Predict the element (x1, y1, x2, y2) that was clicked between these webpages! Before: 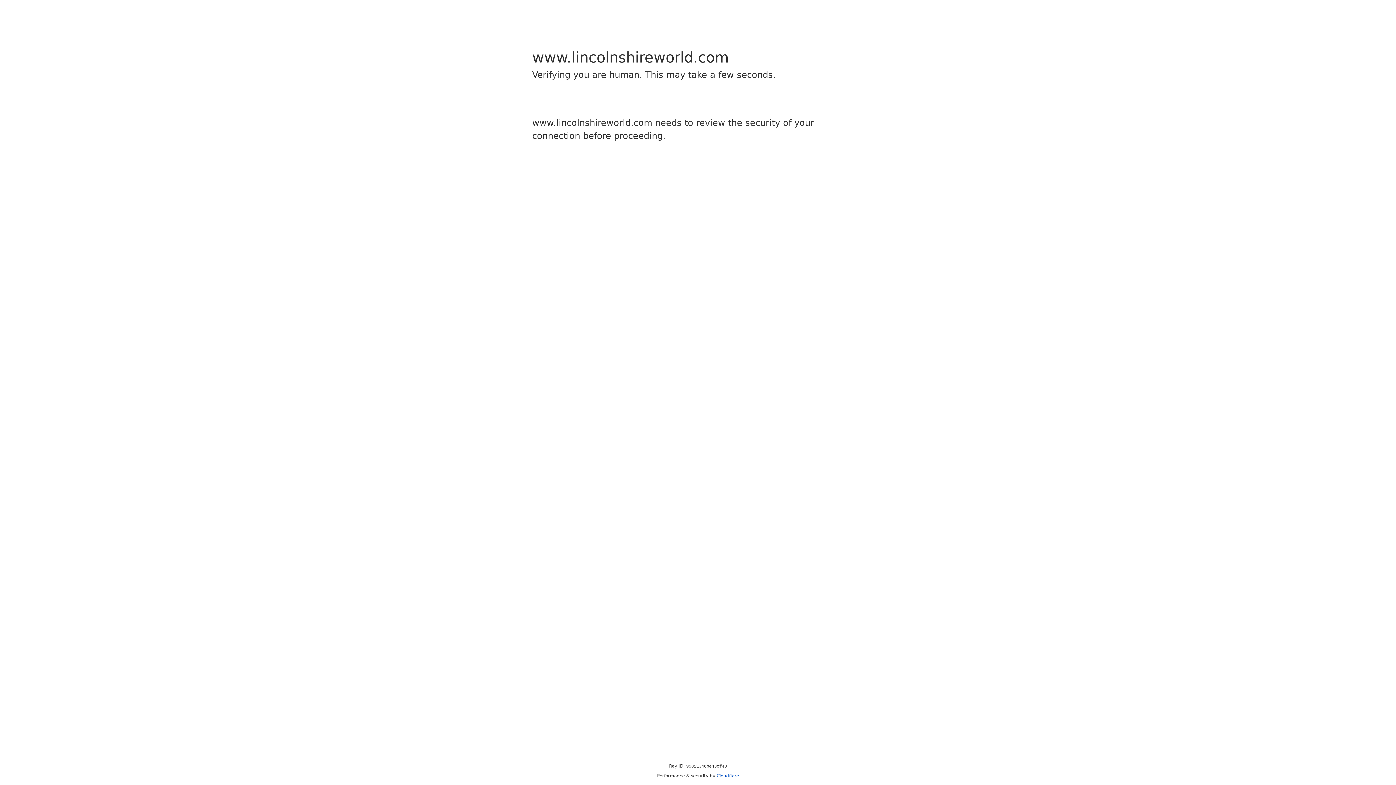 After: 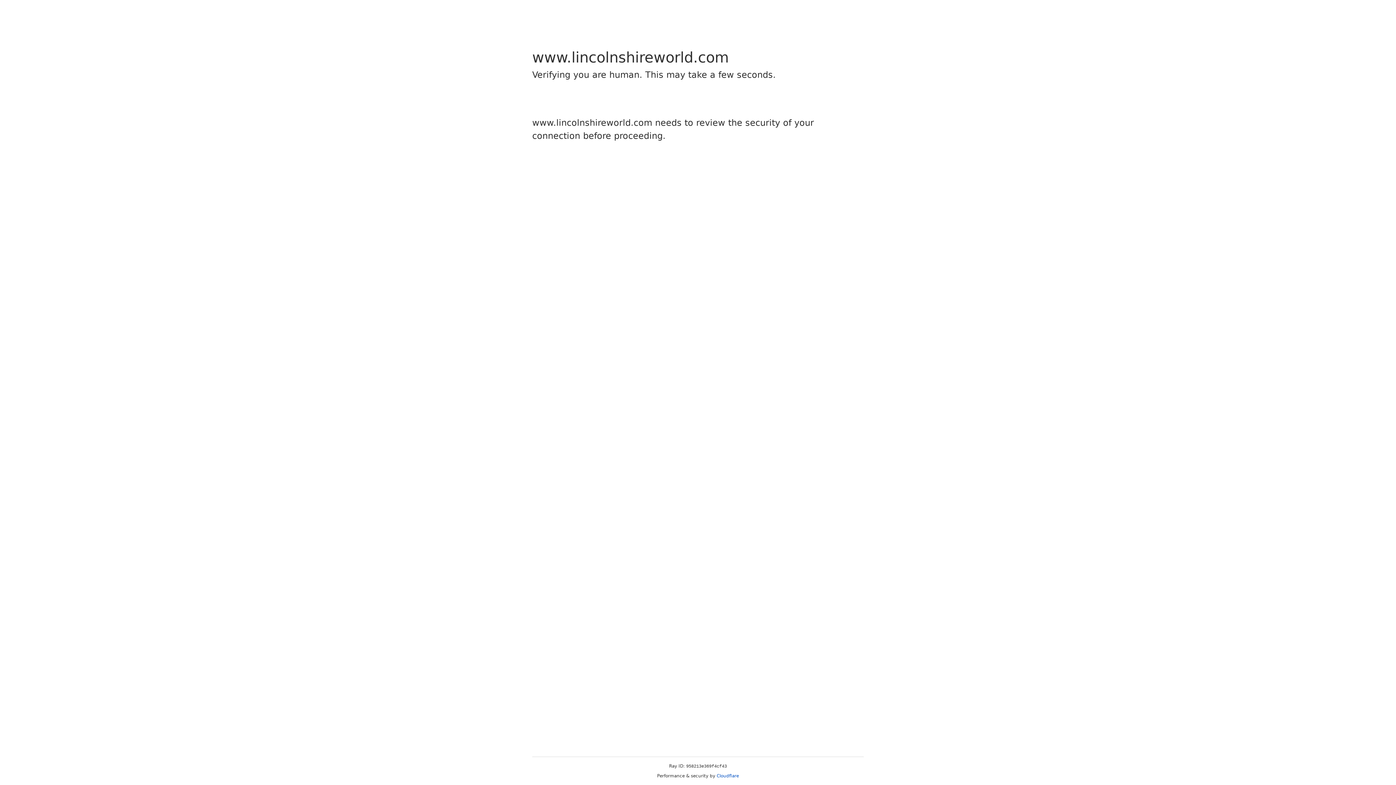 Action: bbox: (716, 773, 739, 778) label: Cloudflare